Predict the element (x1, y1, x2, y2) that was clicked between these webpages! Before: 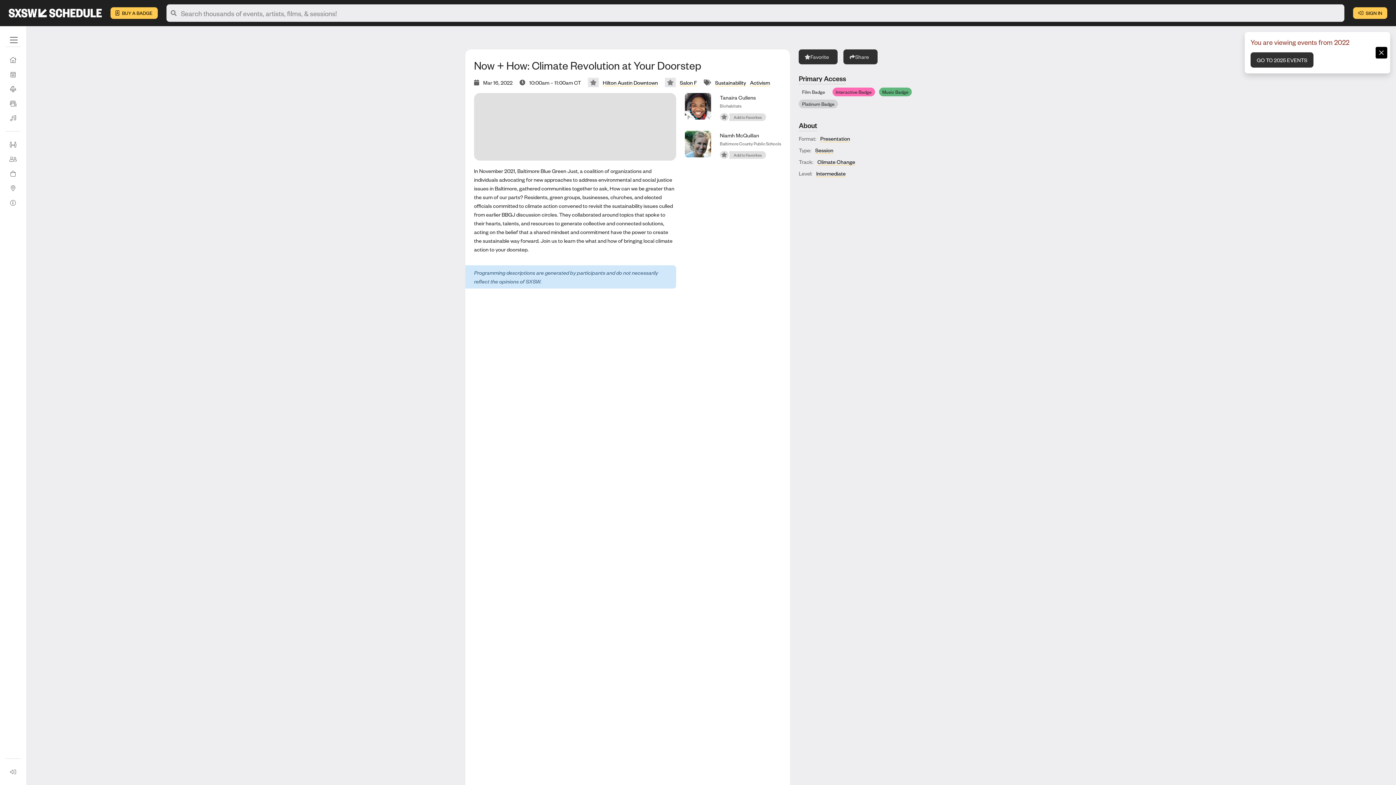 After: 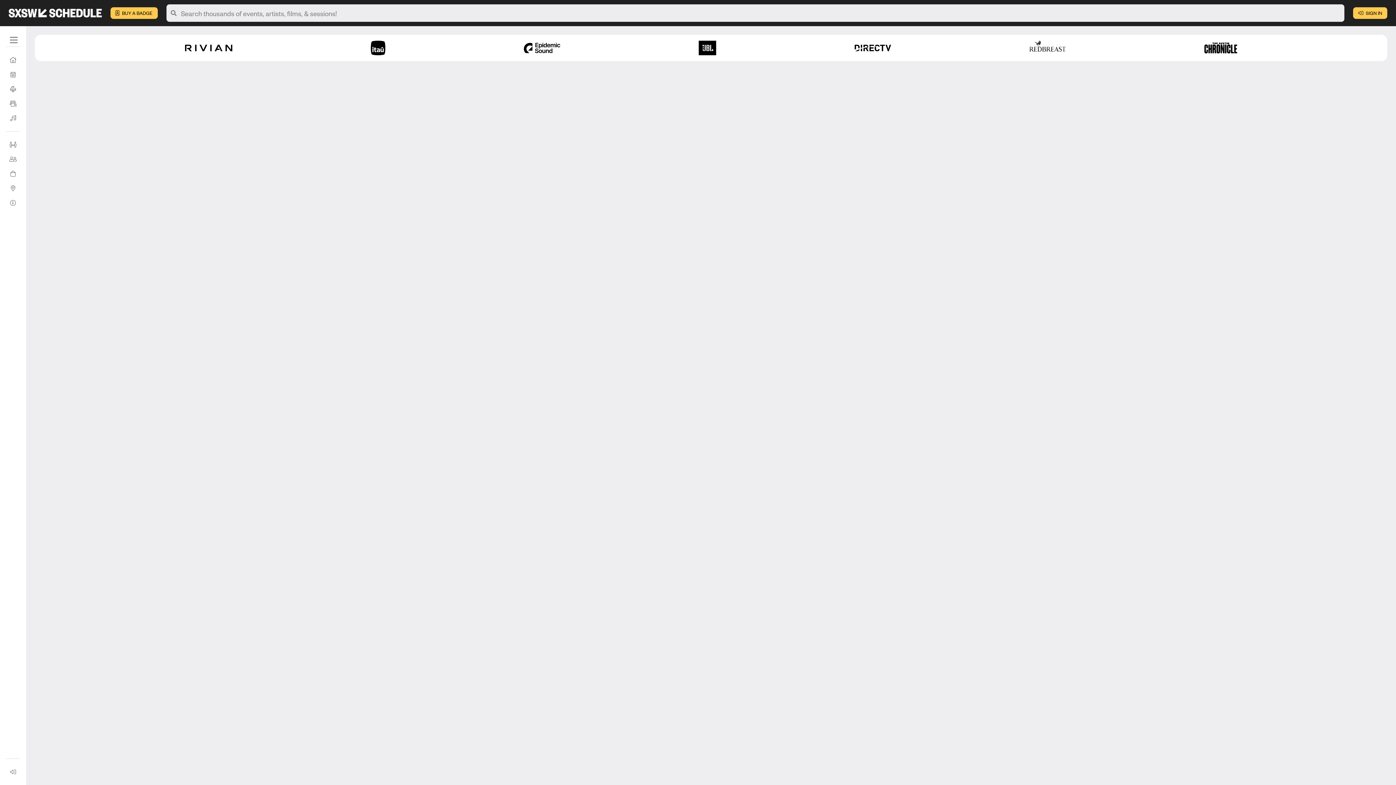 Action: label: Sustainability bbox: (715, 79, 746, 86)